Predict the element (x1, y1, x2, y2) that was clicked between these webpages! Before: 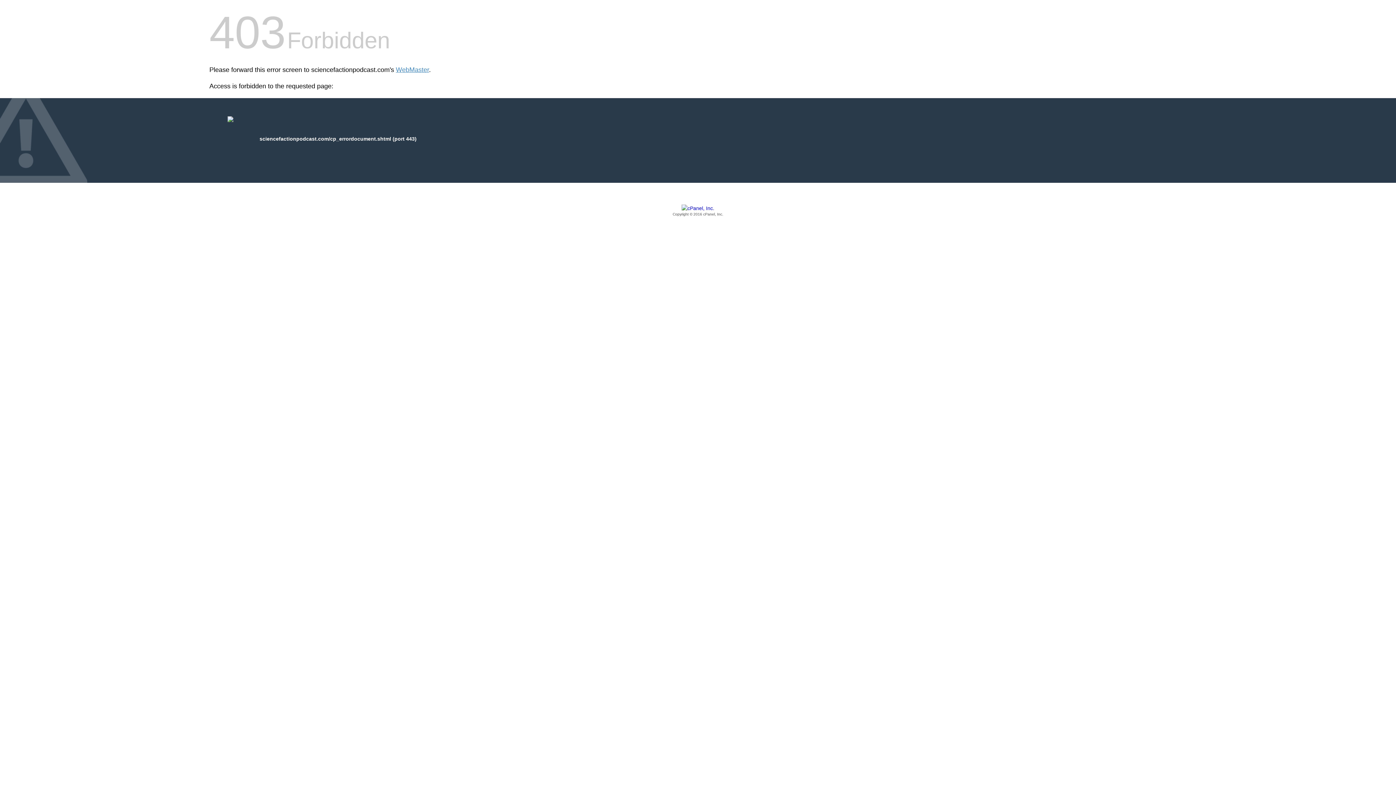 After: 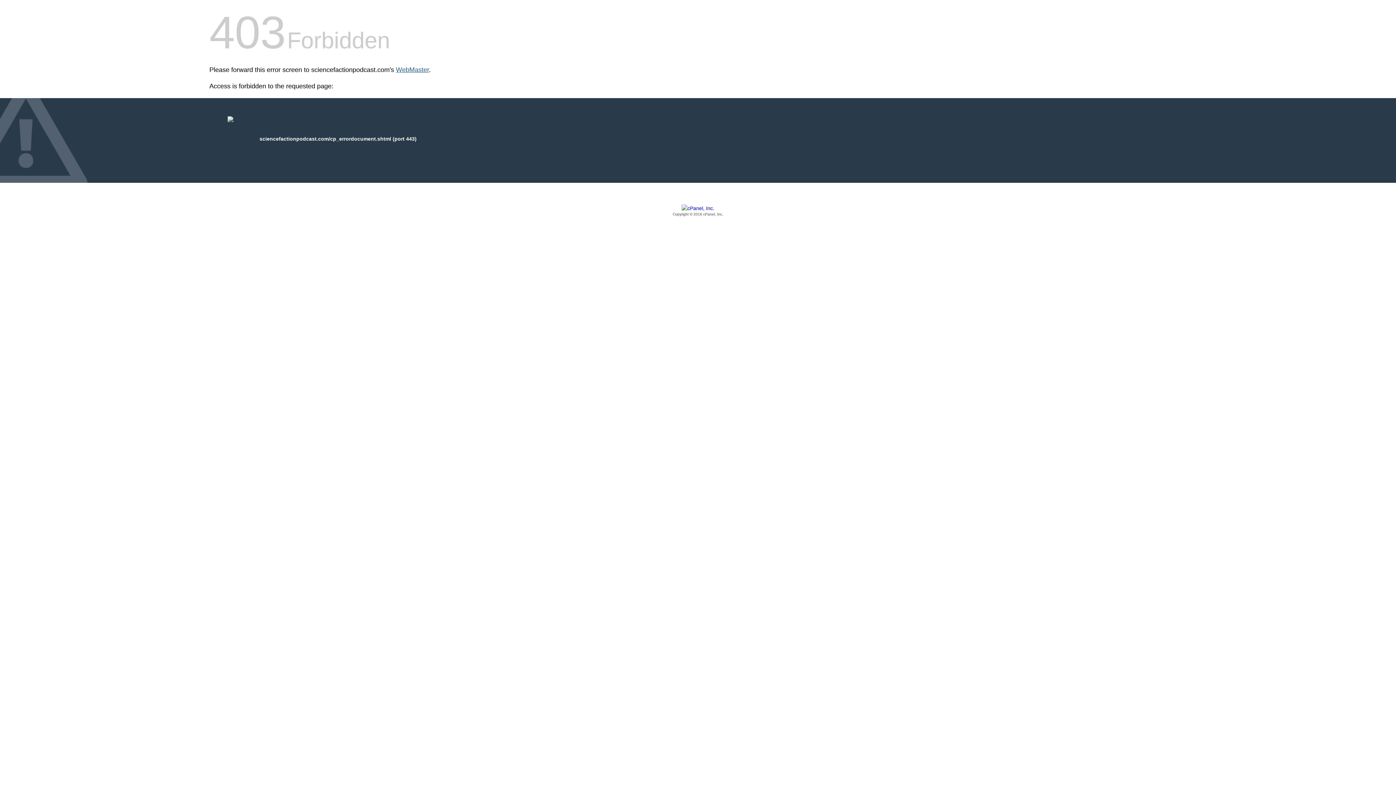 Action: label: WebMaster bbox: (396, 66, 429, 73)